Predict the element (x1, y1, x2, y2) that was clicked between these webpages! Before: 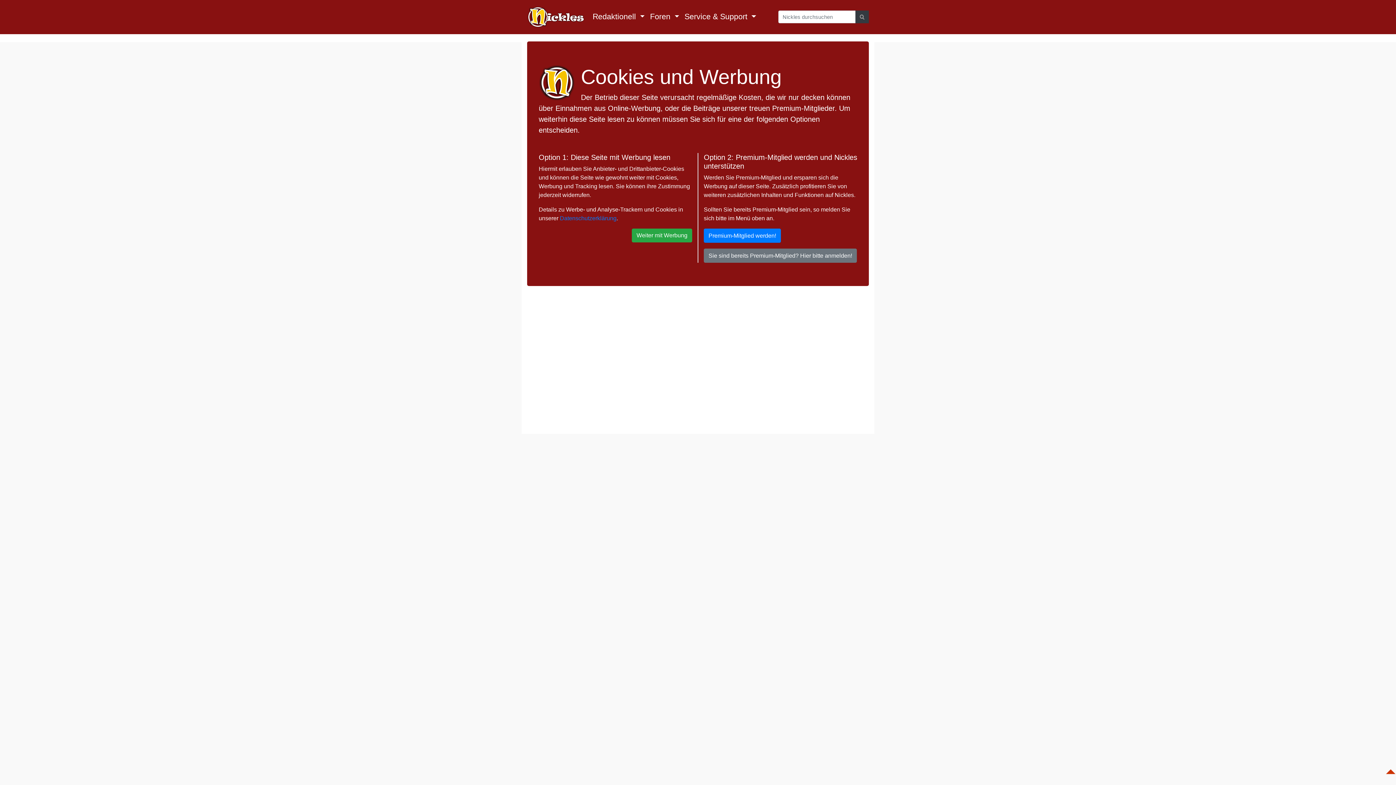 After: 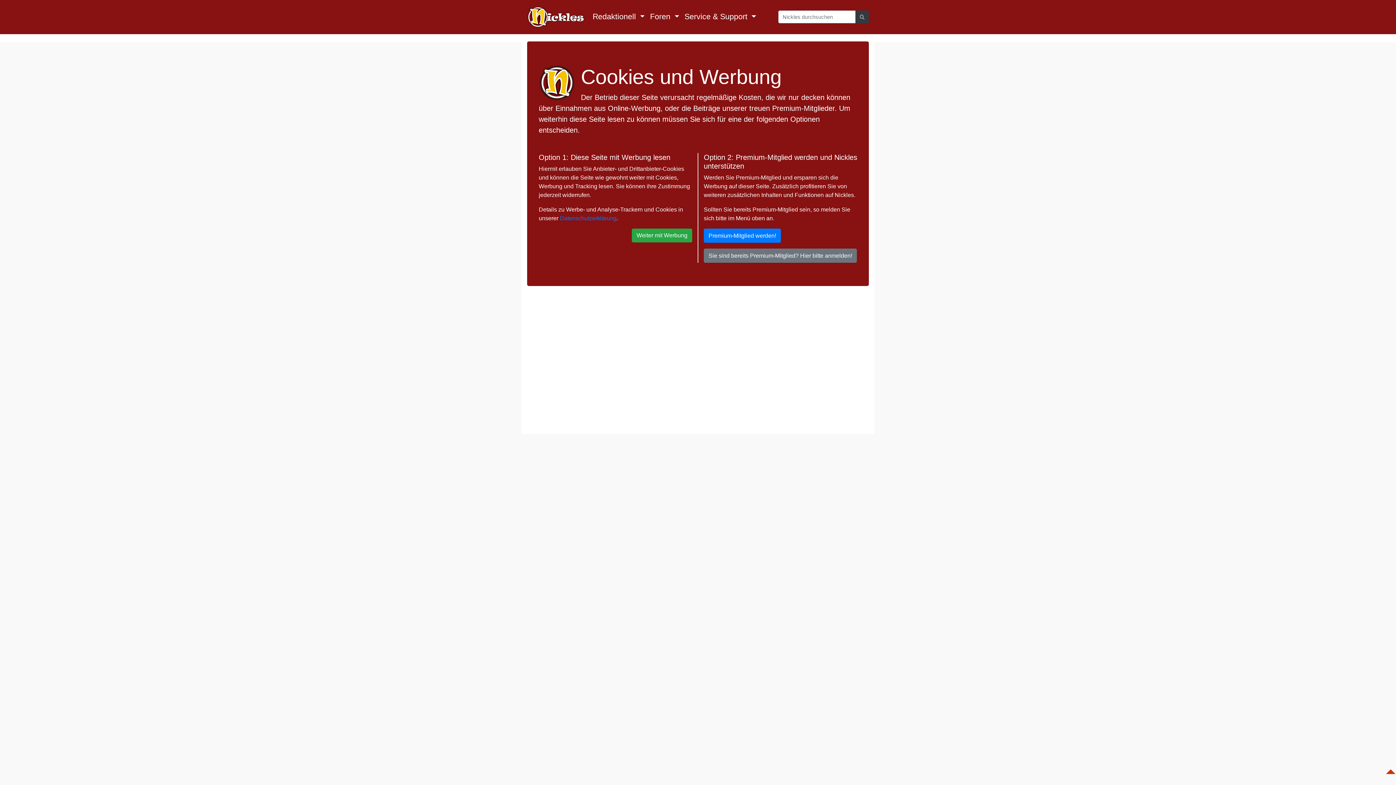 Action: bbox: (1385, 765, 1396, 771)